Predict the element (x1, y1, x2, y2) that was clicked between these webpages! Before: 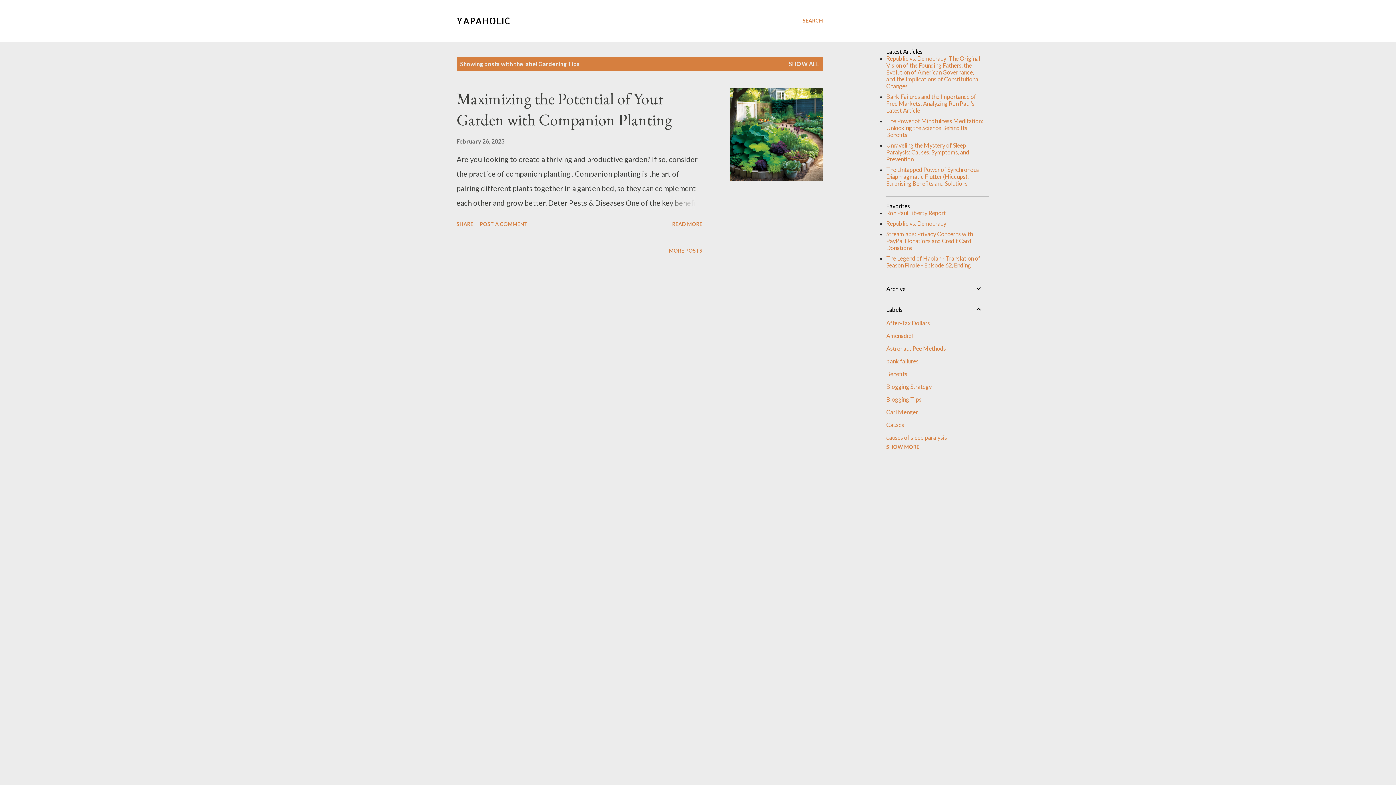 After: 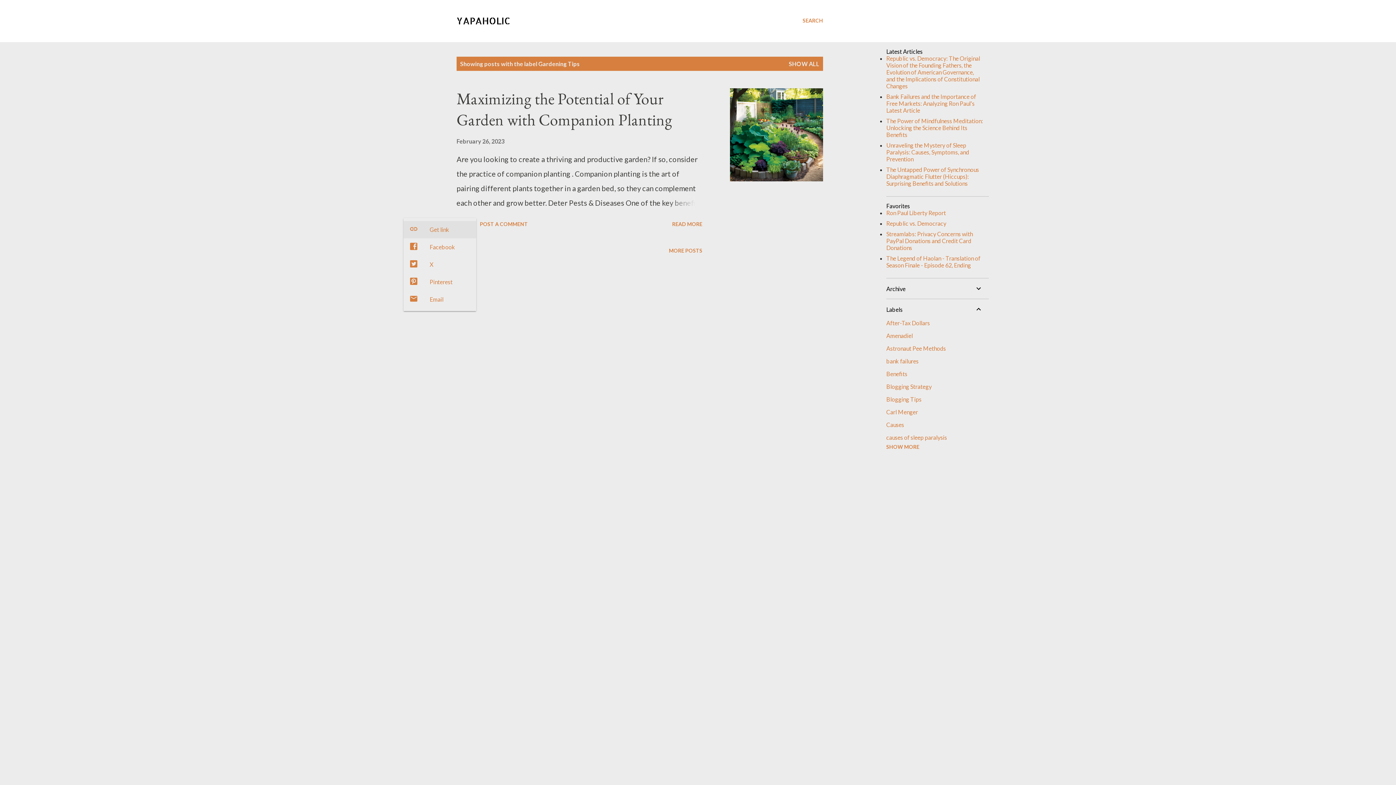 Action: label: Share bbox: (453, 218, 476, 230)